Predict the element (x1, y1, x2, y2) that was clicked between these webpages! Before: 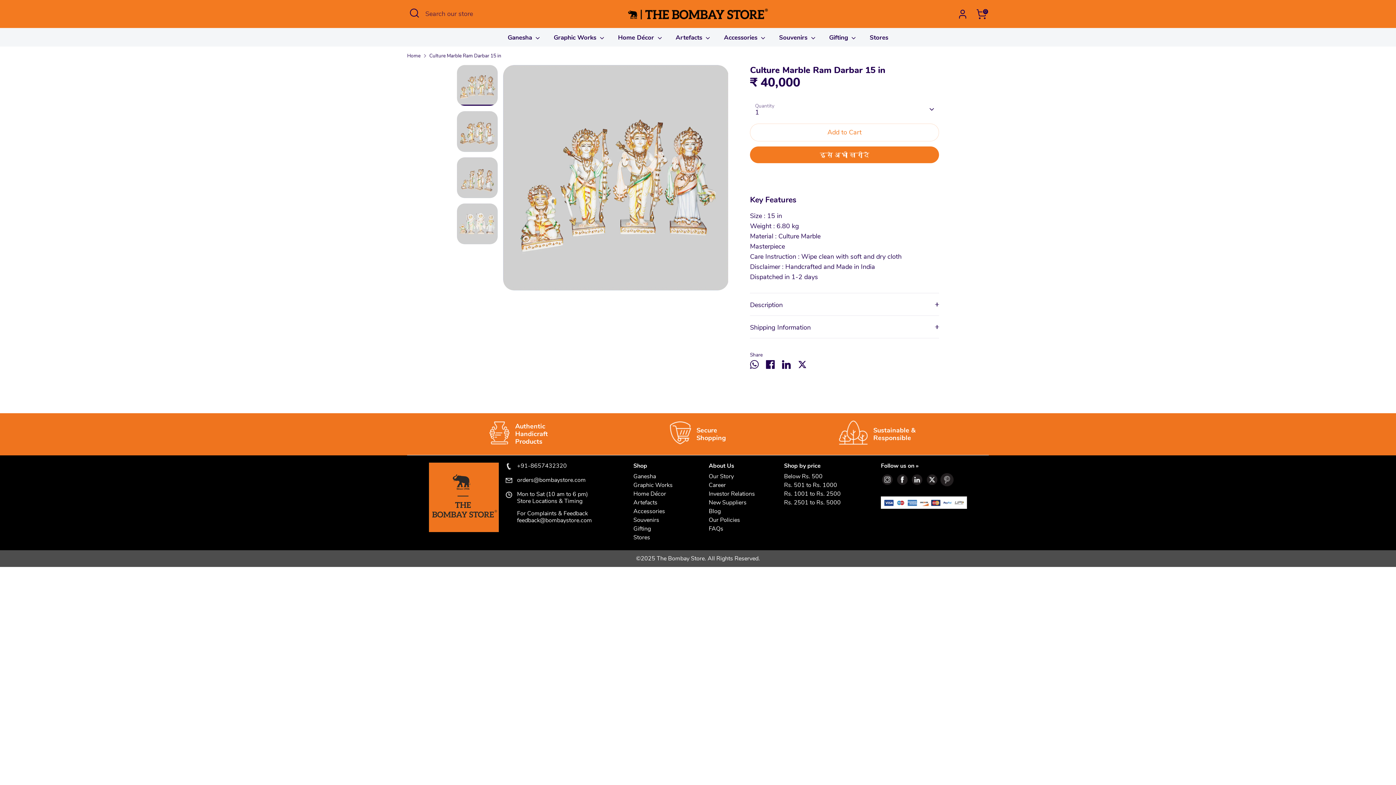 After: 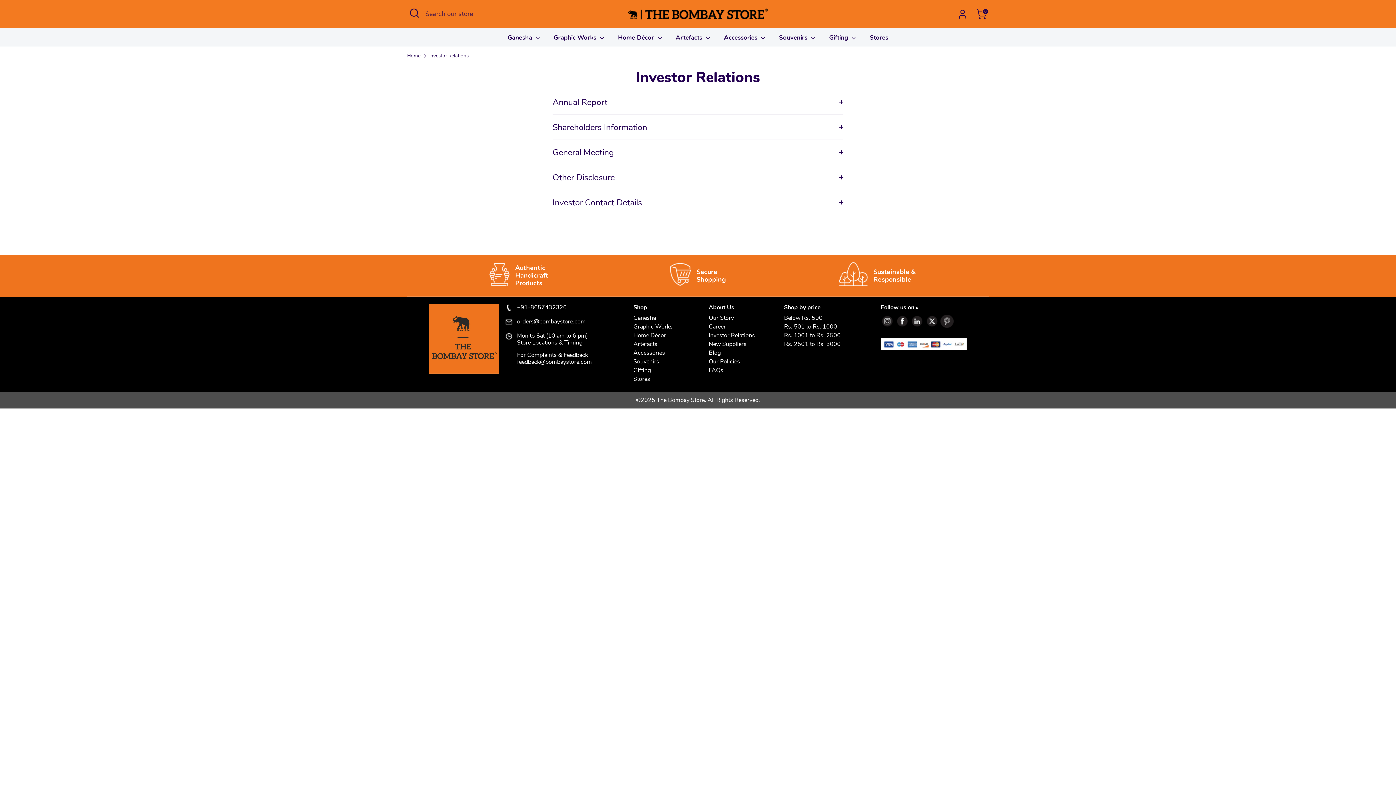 Action: bbox: (708, 490, 784, 497) label: Investor Relations